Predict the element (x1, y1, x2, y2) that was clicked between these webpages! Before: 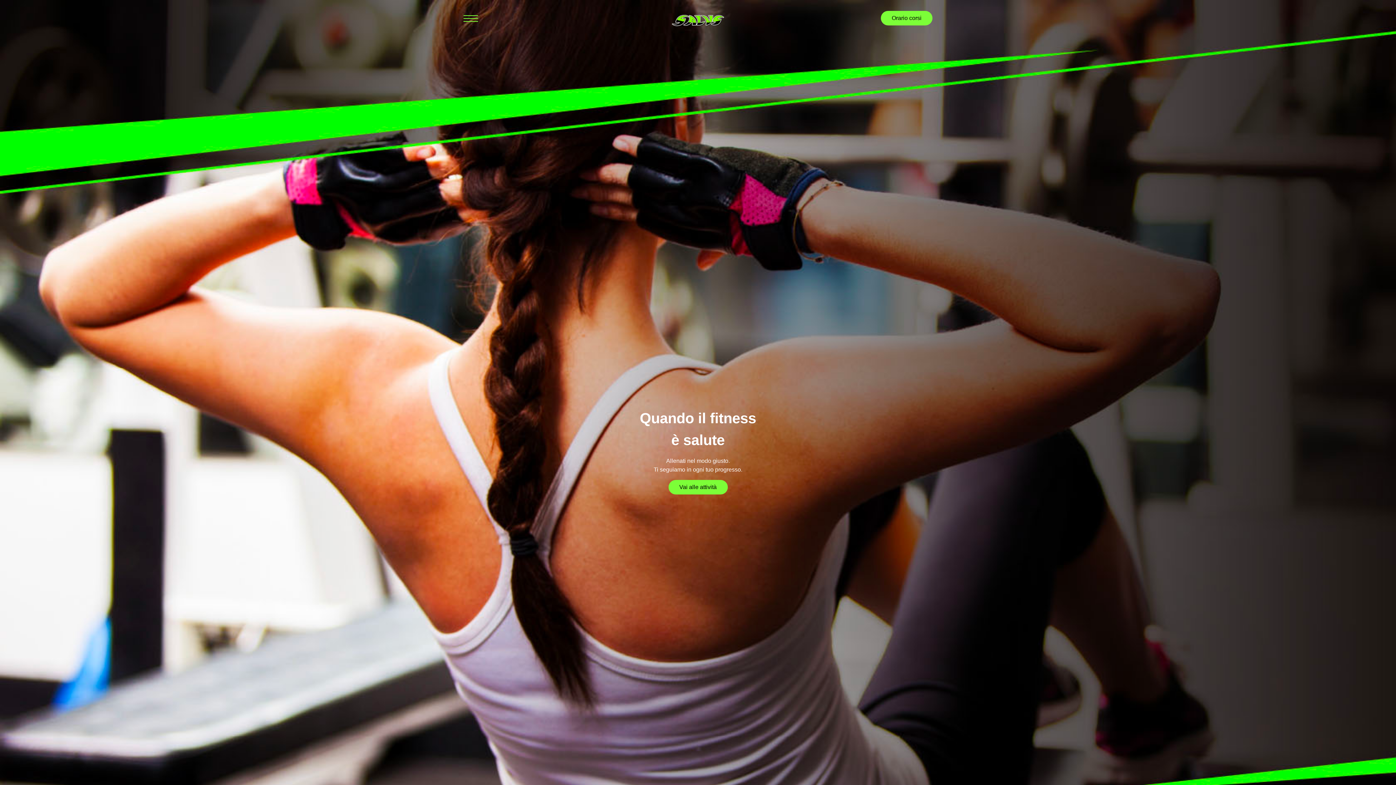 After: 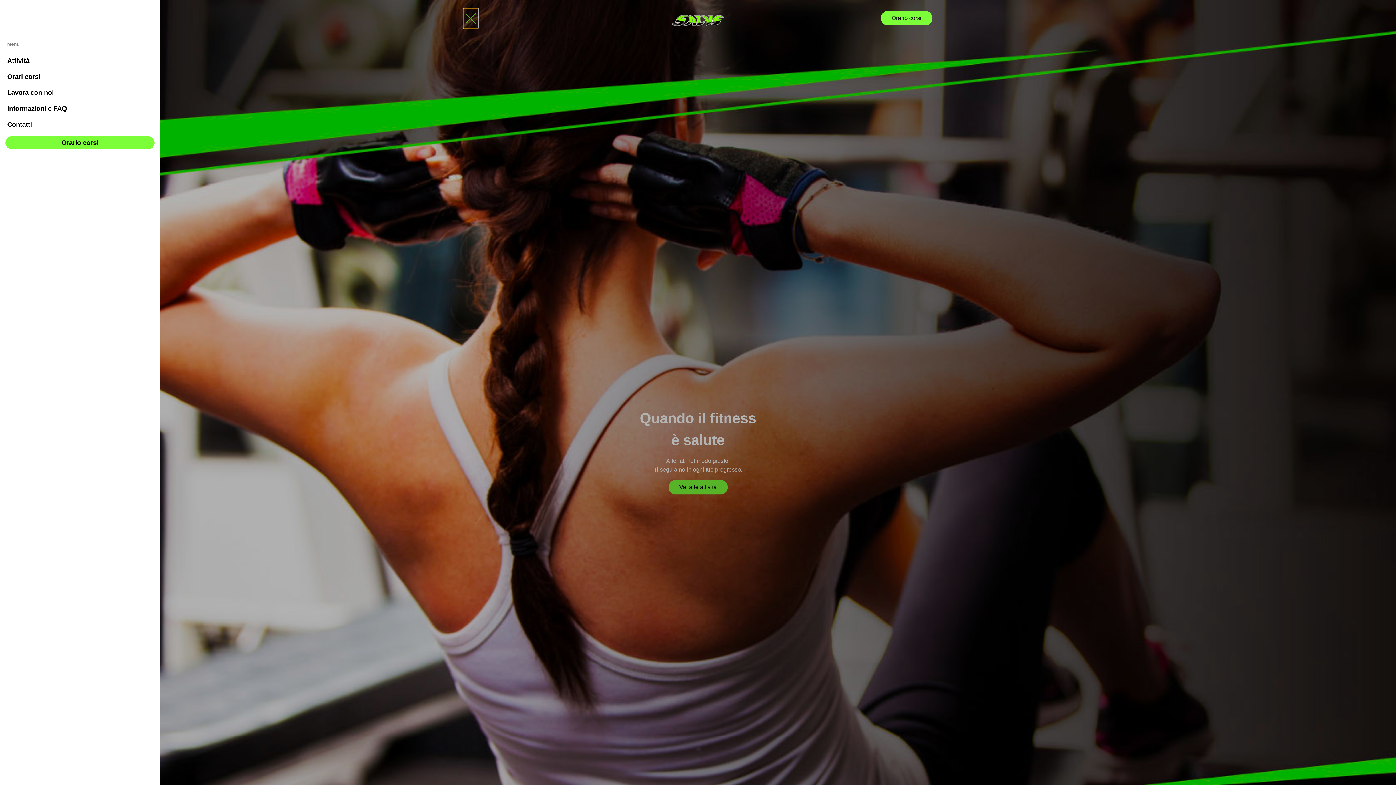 Action: bbox: (463, 8, 478, 28)